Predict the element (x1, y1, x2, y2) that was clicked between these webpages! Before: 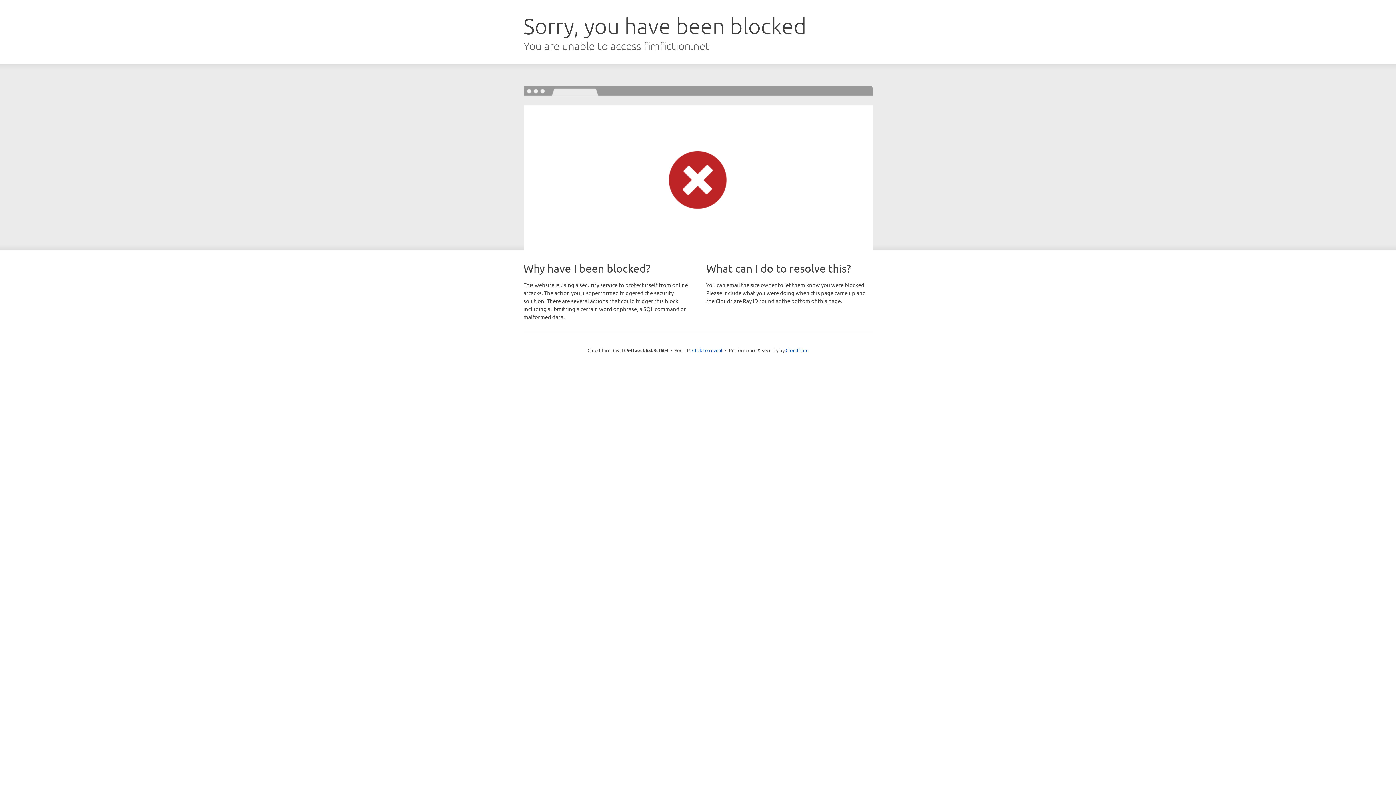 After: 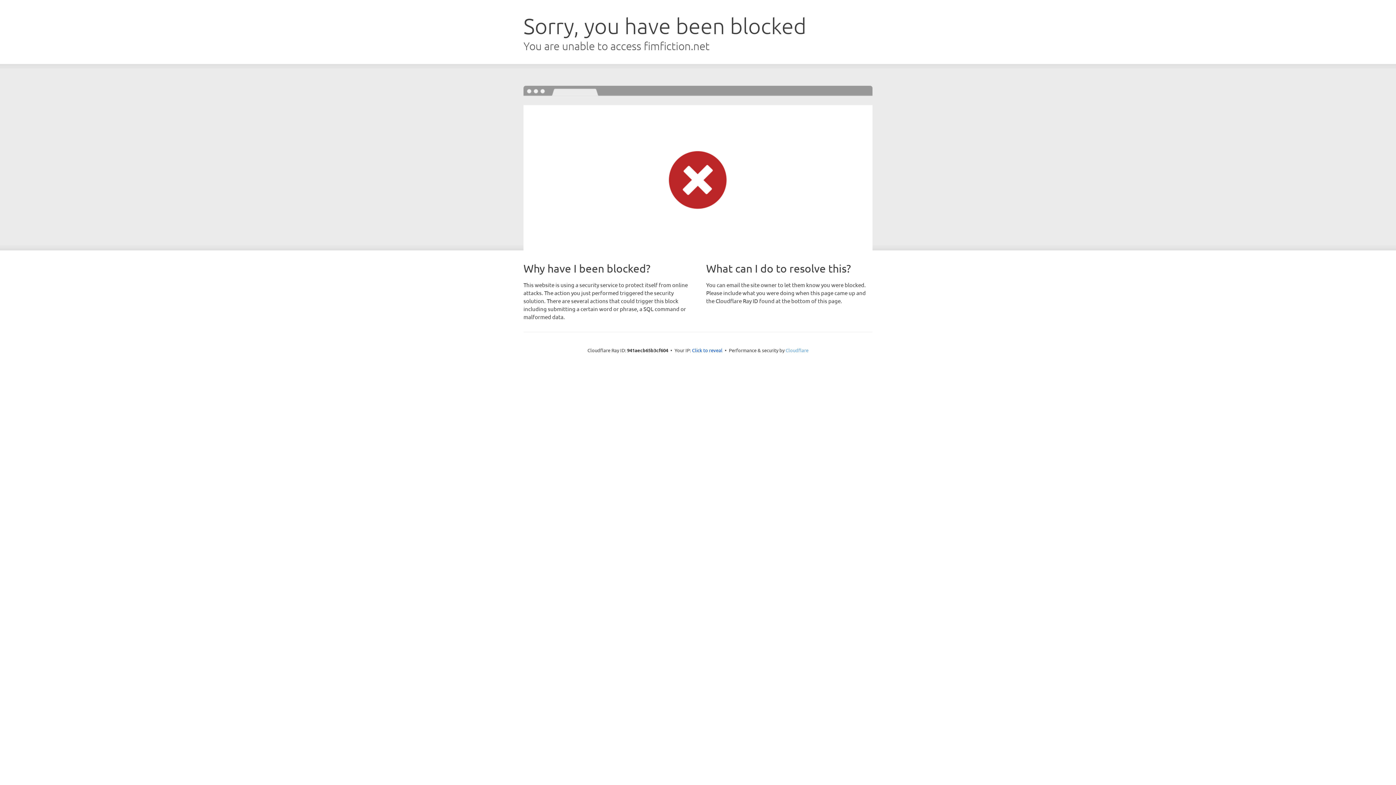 Action: bbox: (785, 347, 808, 353) label: Cloudflare